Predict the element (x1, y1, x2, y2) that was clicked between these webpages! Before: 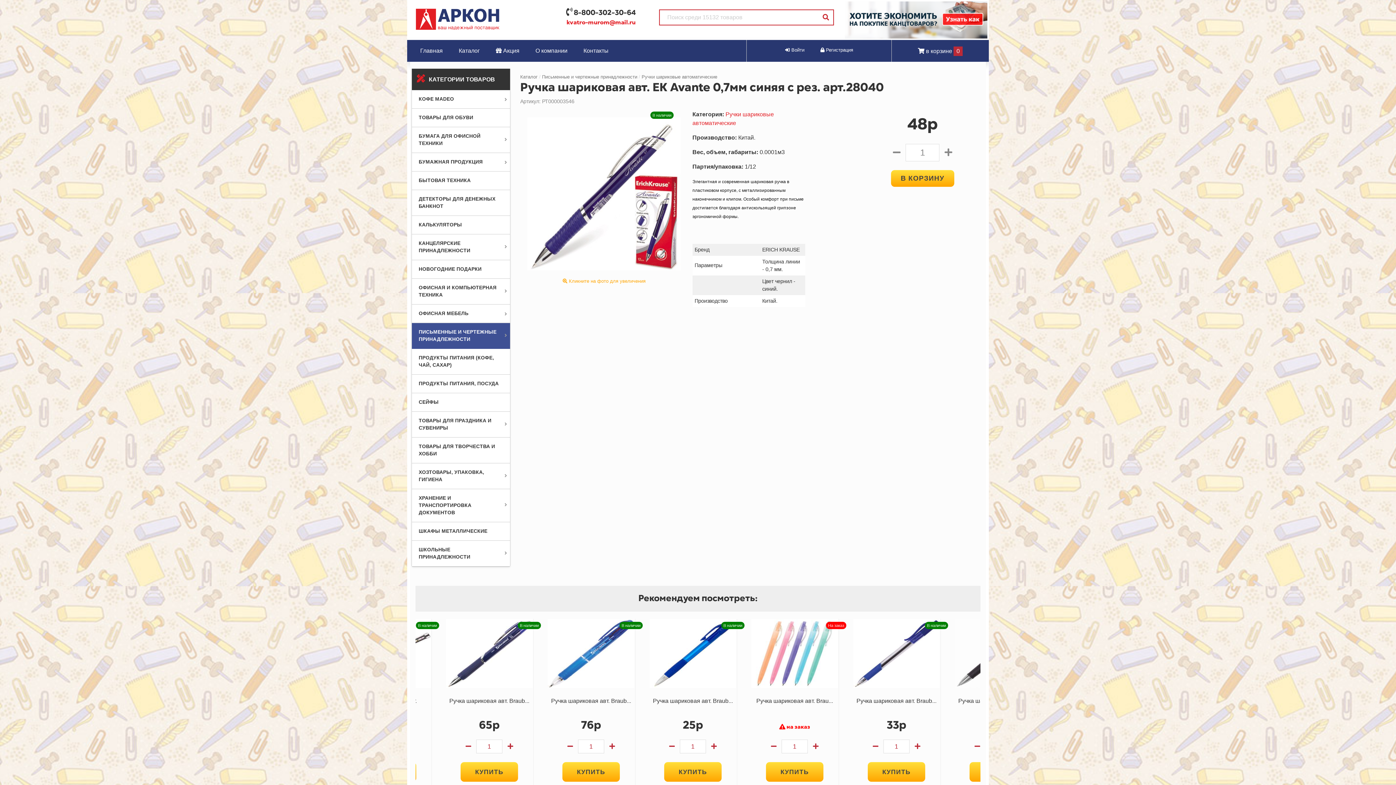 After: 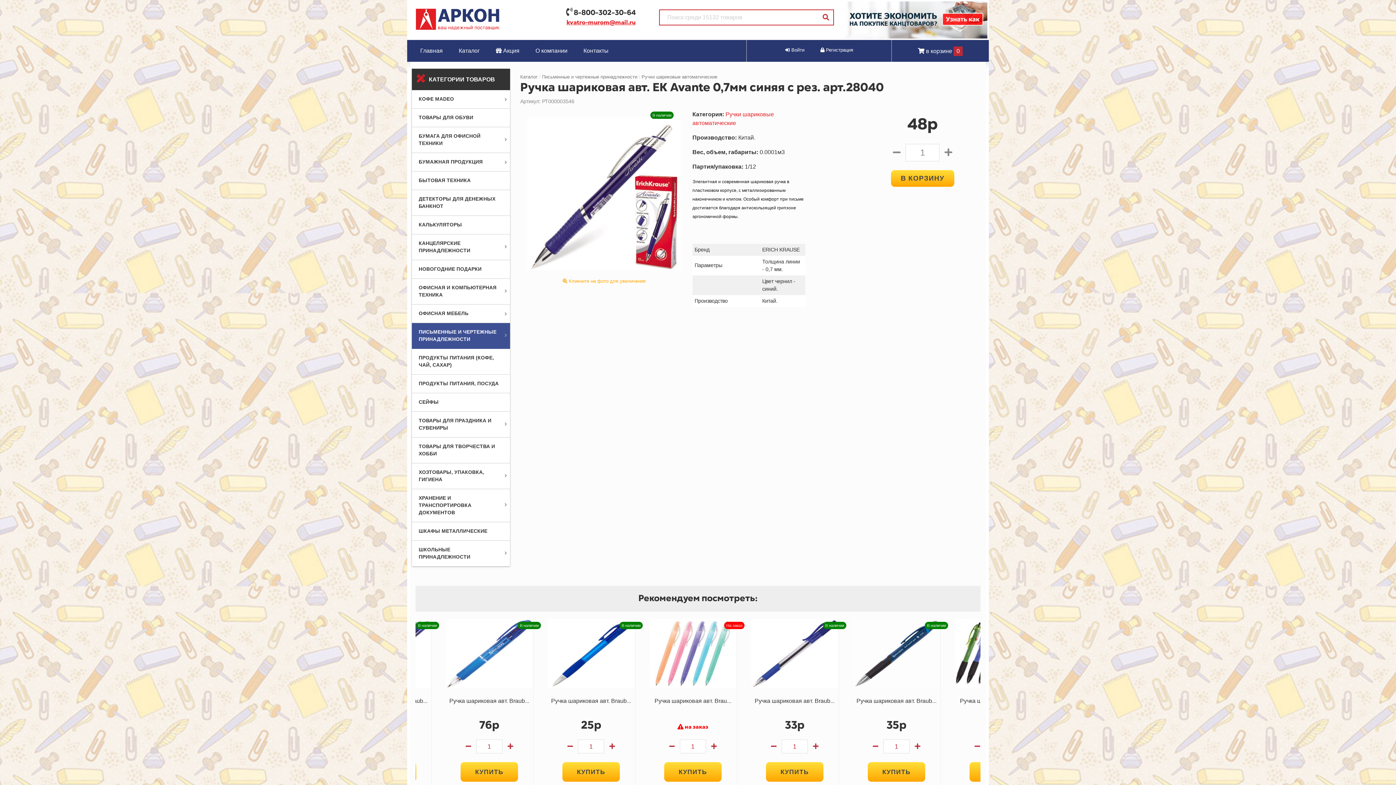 Action: label: kvatro-murom@mail.ru bbox: (566, 18, 635, 26)